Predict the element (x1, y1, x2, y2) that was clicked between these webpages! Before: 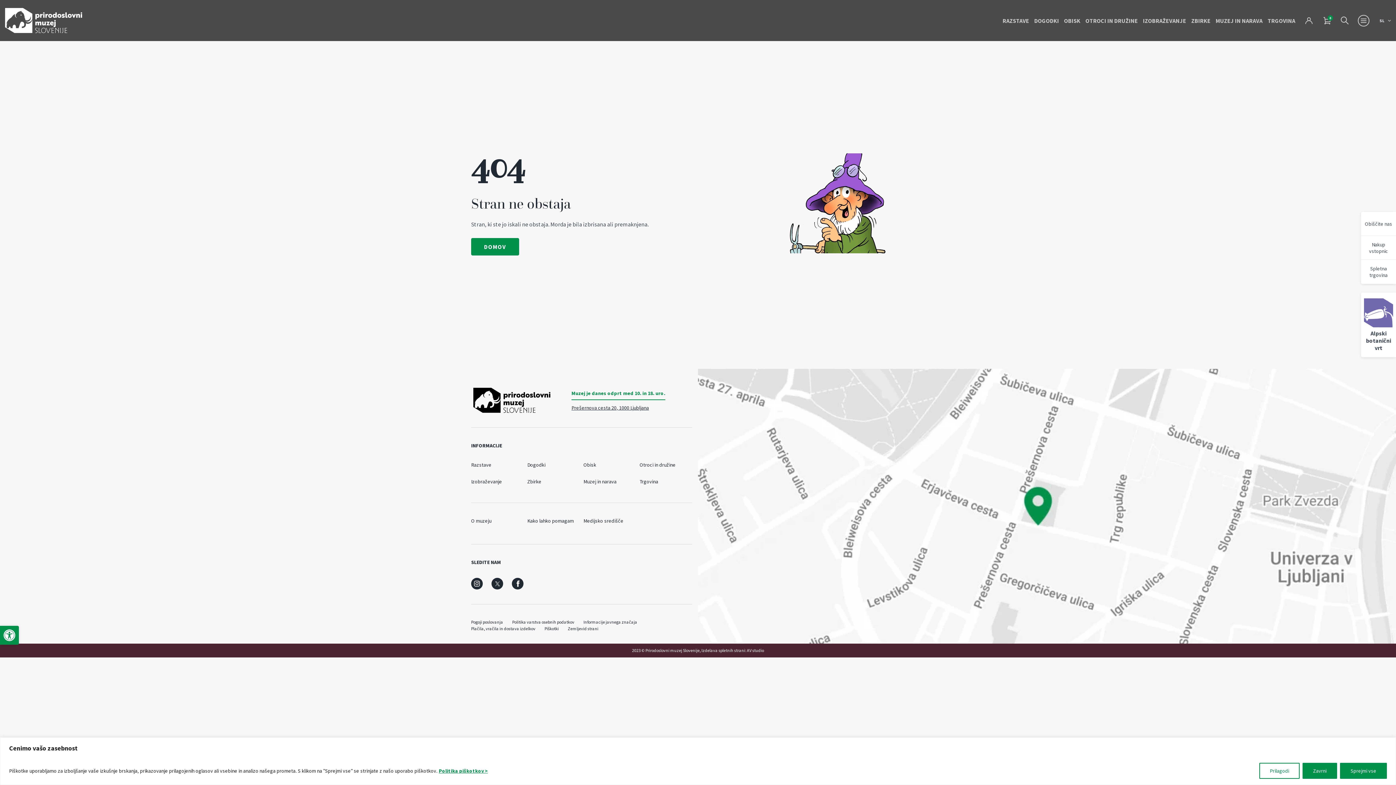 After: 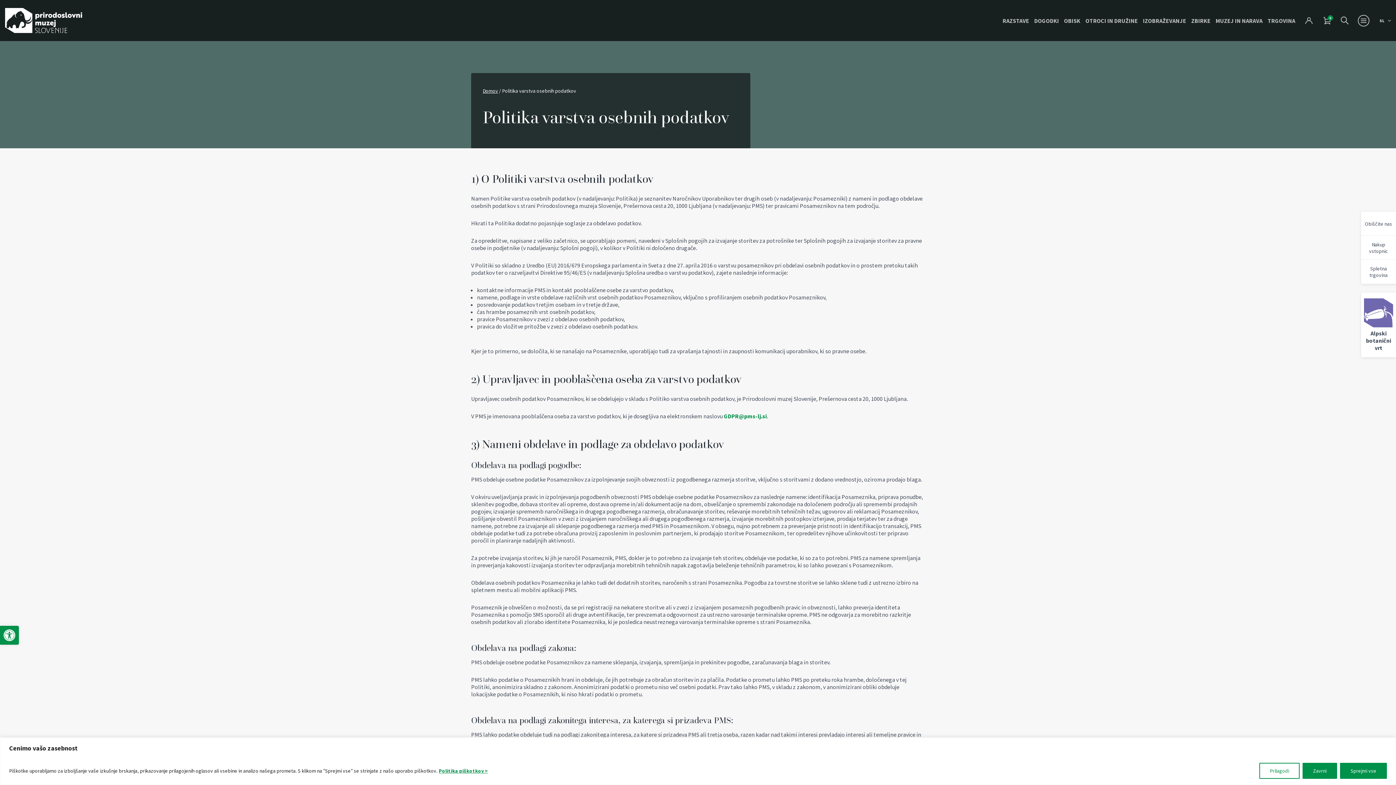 Action: bbox: (512, 619, 574, 625) label: Politika varstva osebnih podatkov